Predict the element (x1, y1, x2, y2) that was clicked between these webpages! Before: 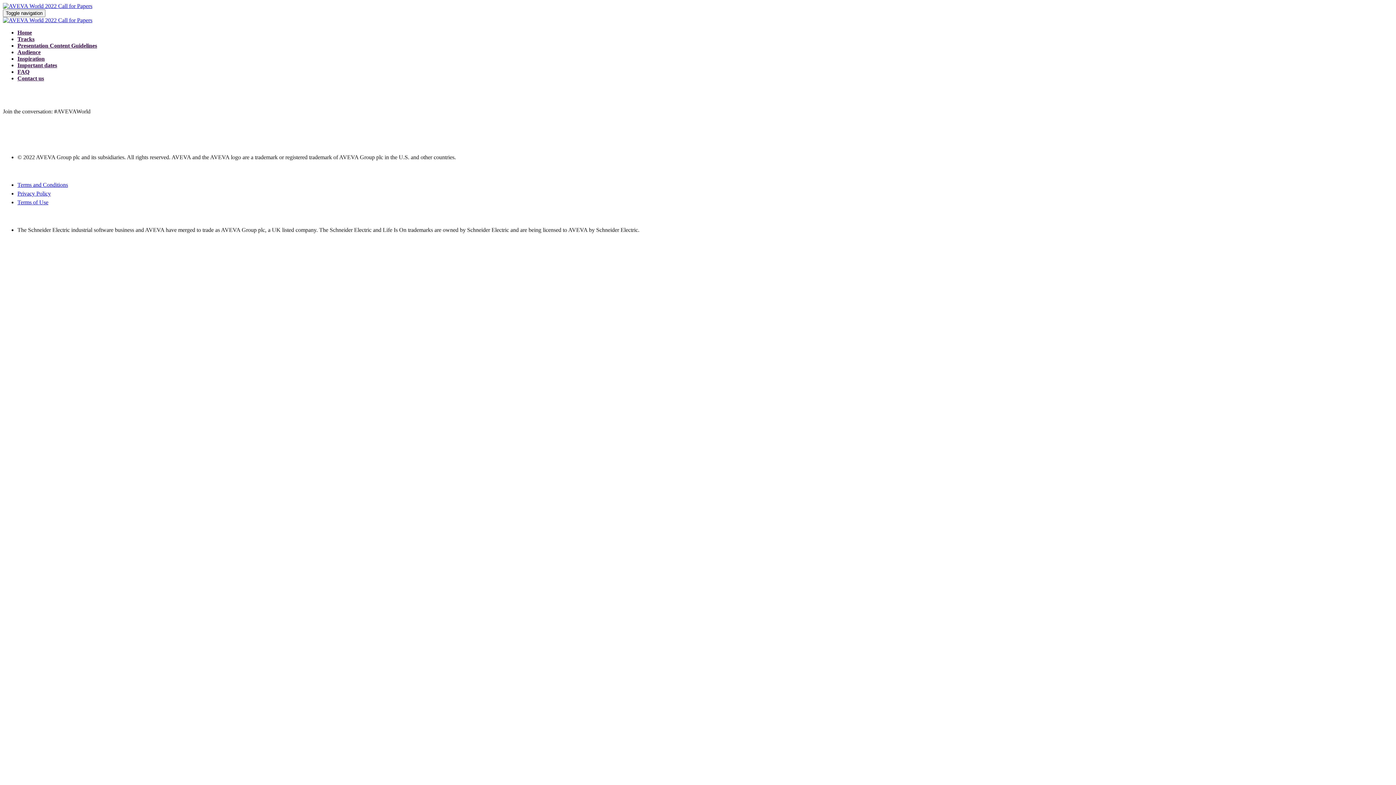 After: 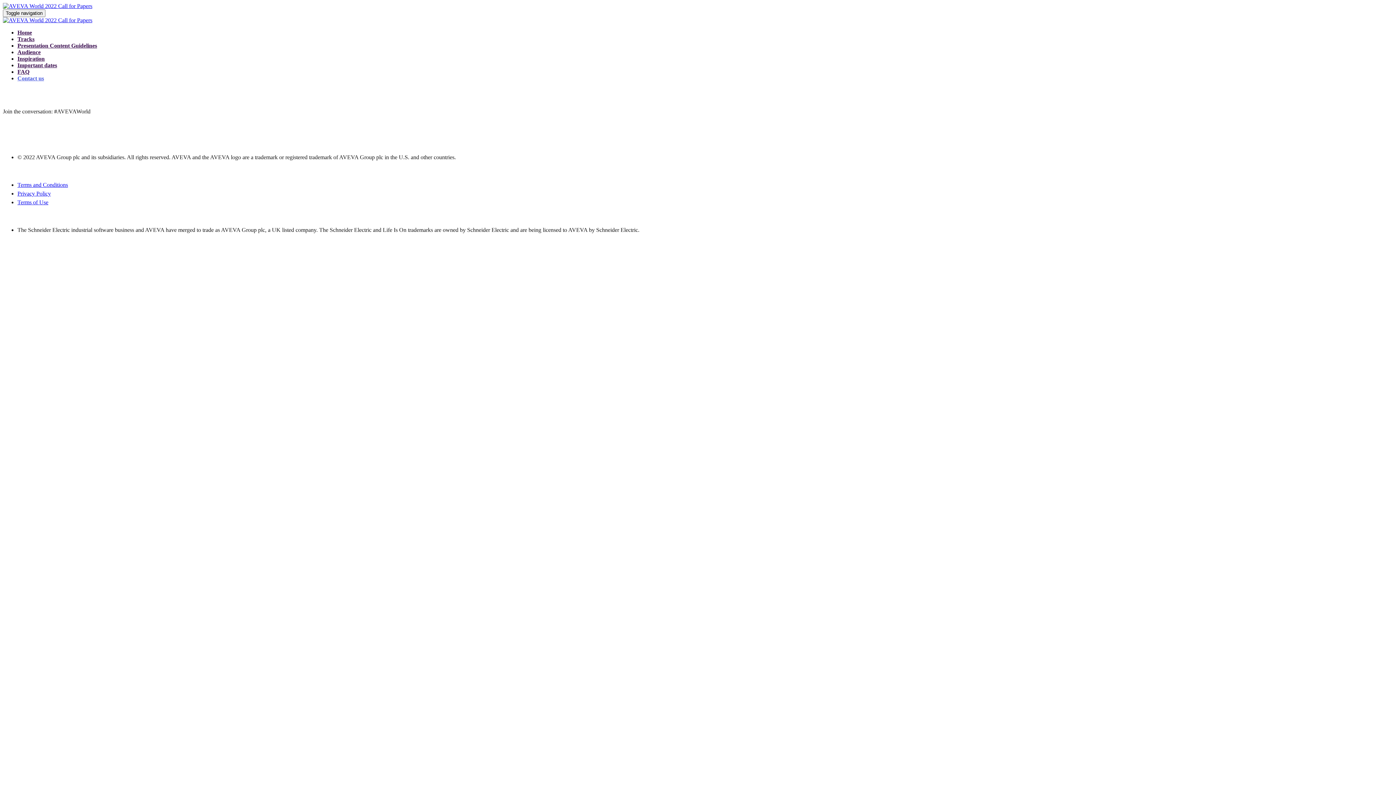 Action: label: Contact us bbox: (17, 75, 44, 81)